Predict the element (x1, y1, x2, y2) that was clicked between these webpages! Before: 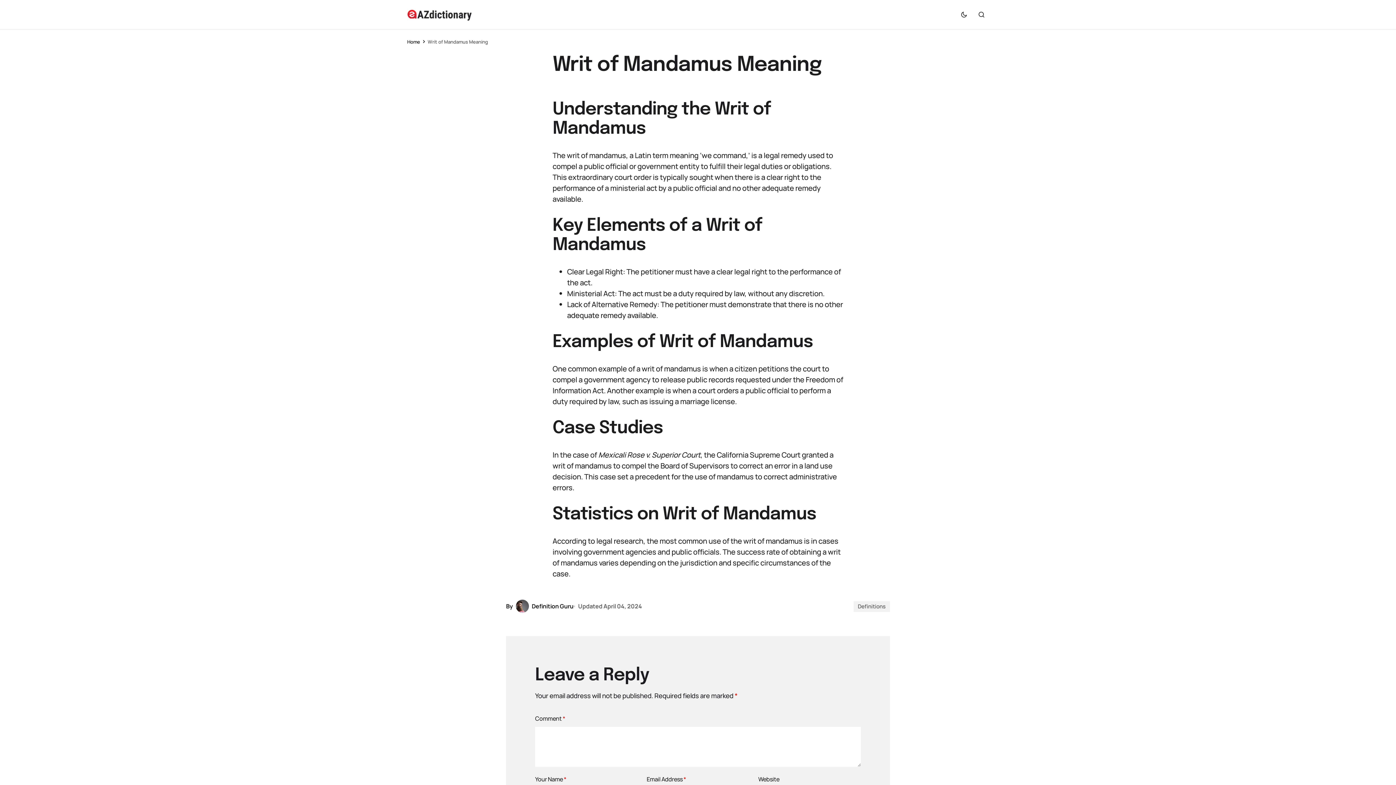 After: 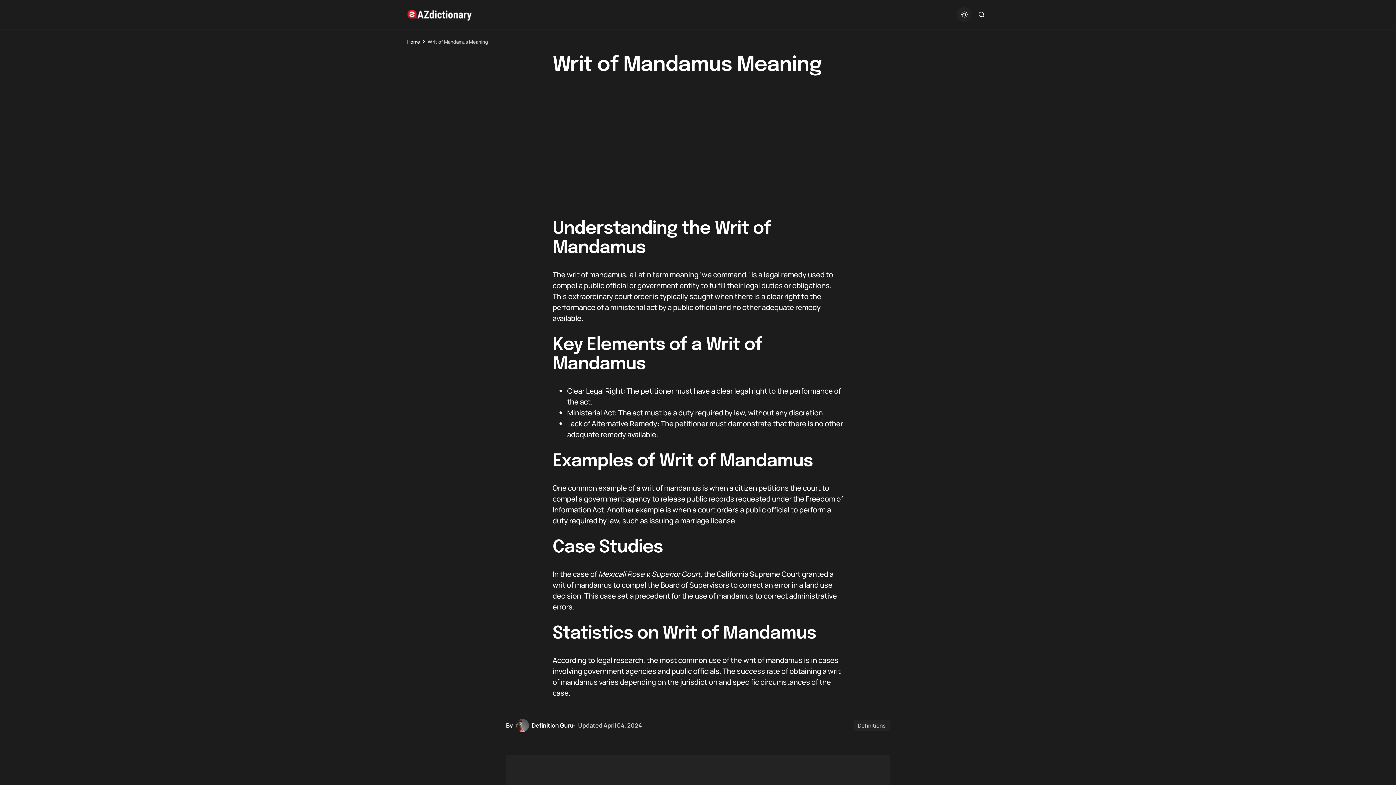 Action: label: Dark mode toggle button bbox: (957, 7, 971, 21)